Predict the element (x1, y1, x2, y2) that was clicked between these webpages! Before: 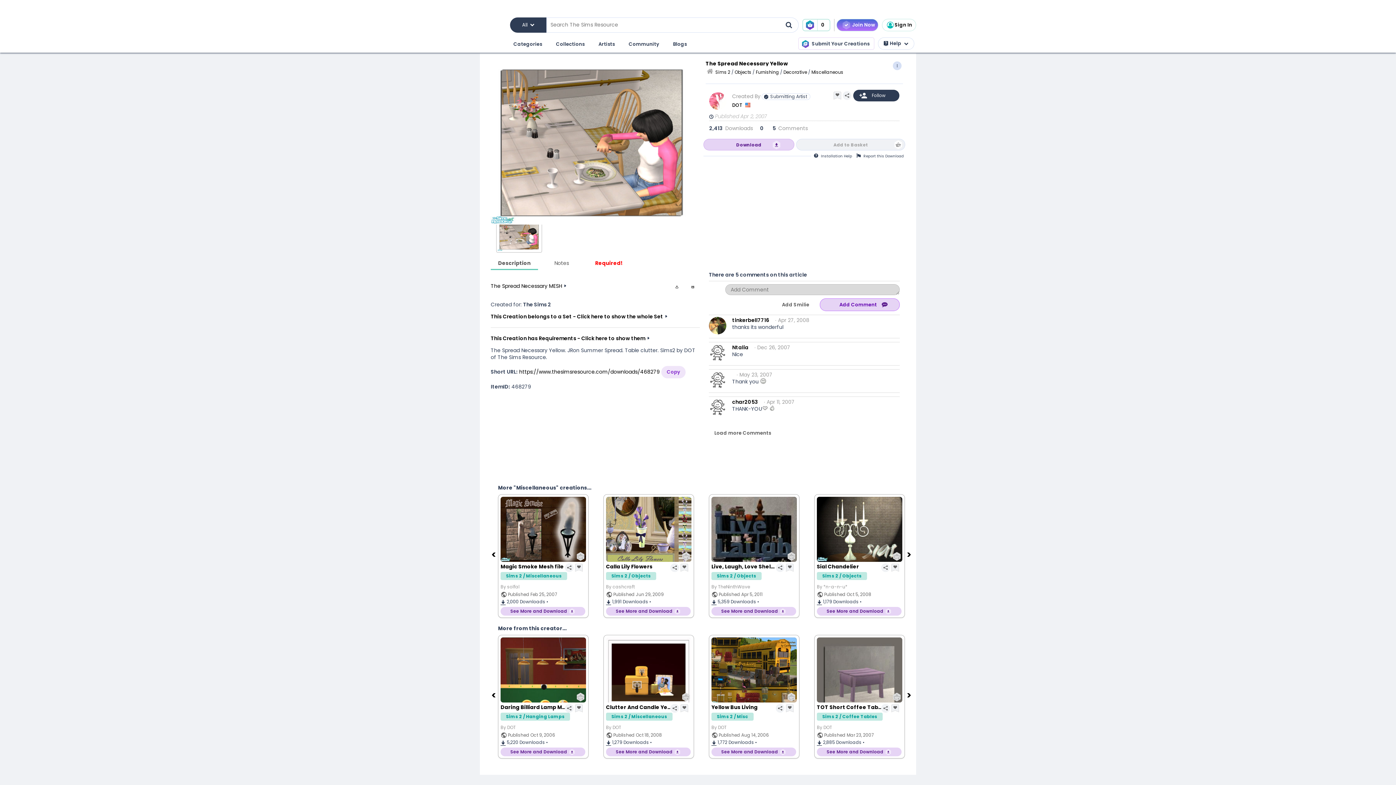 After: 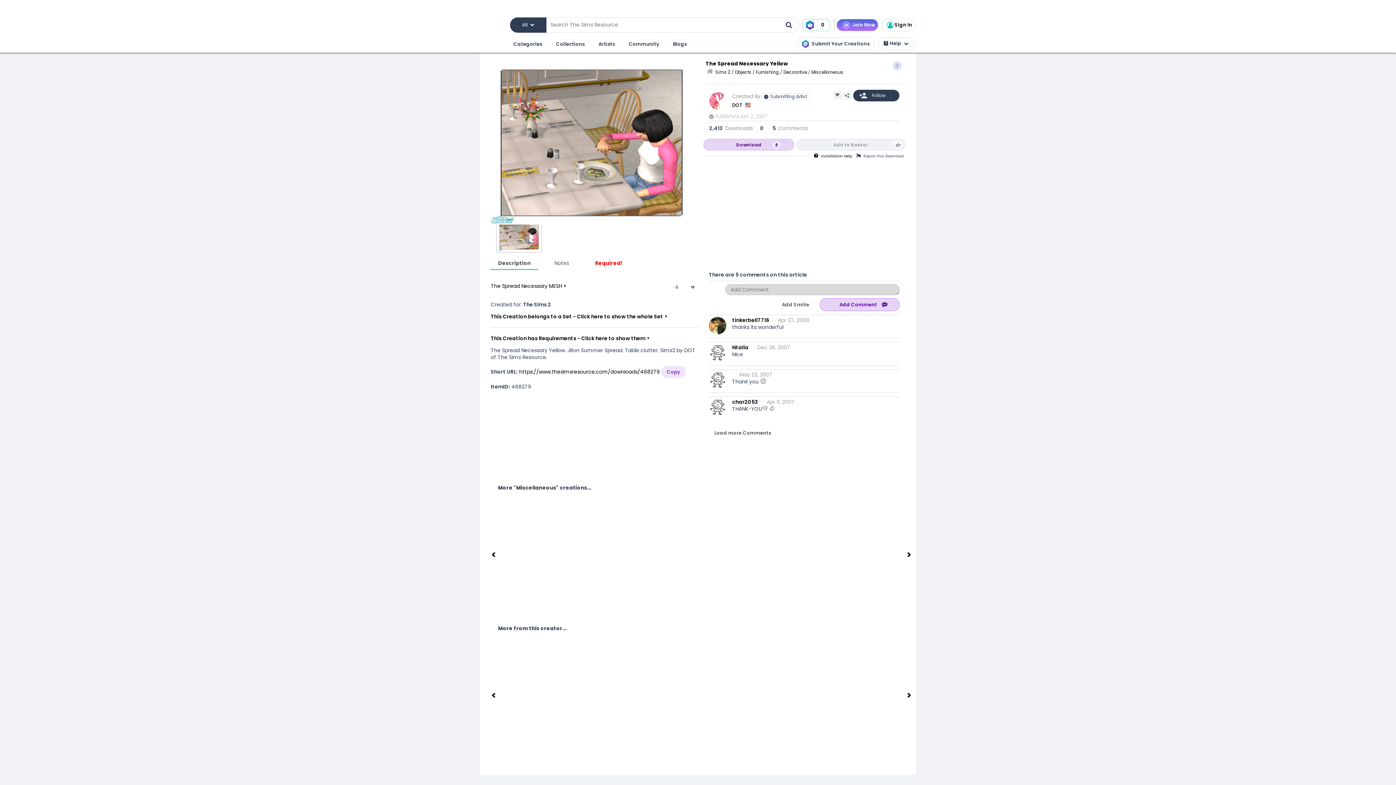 Action: label: Installation Help bbox: (811, 152, 855, 159)